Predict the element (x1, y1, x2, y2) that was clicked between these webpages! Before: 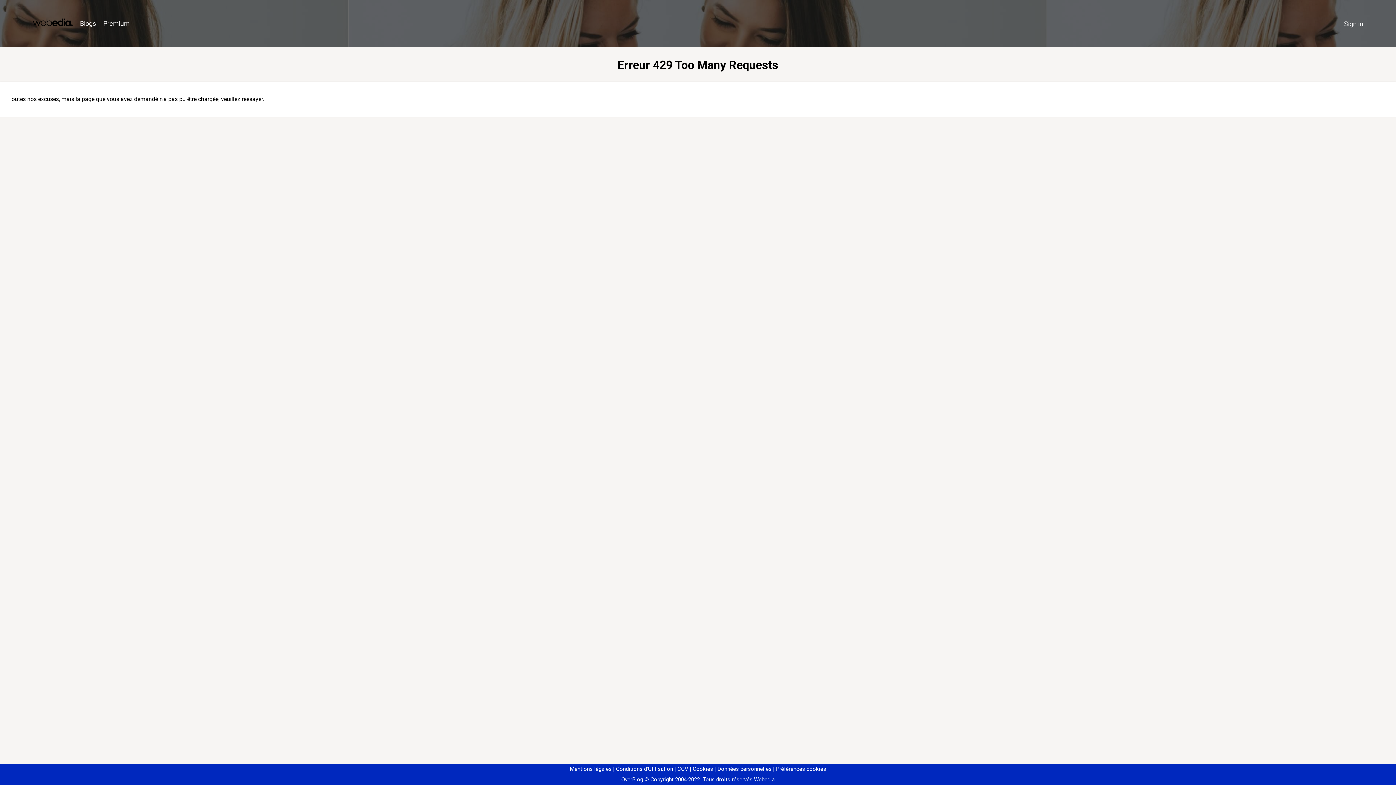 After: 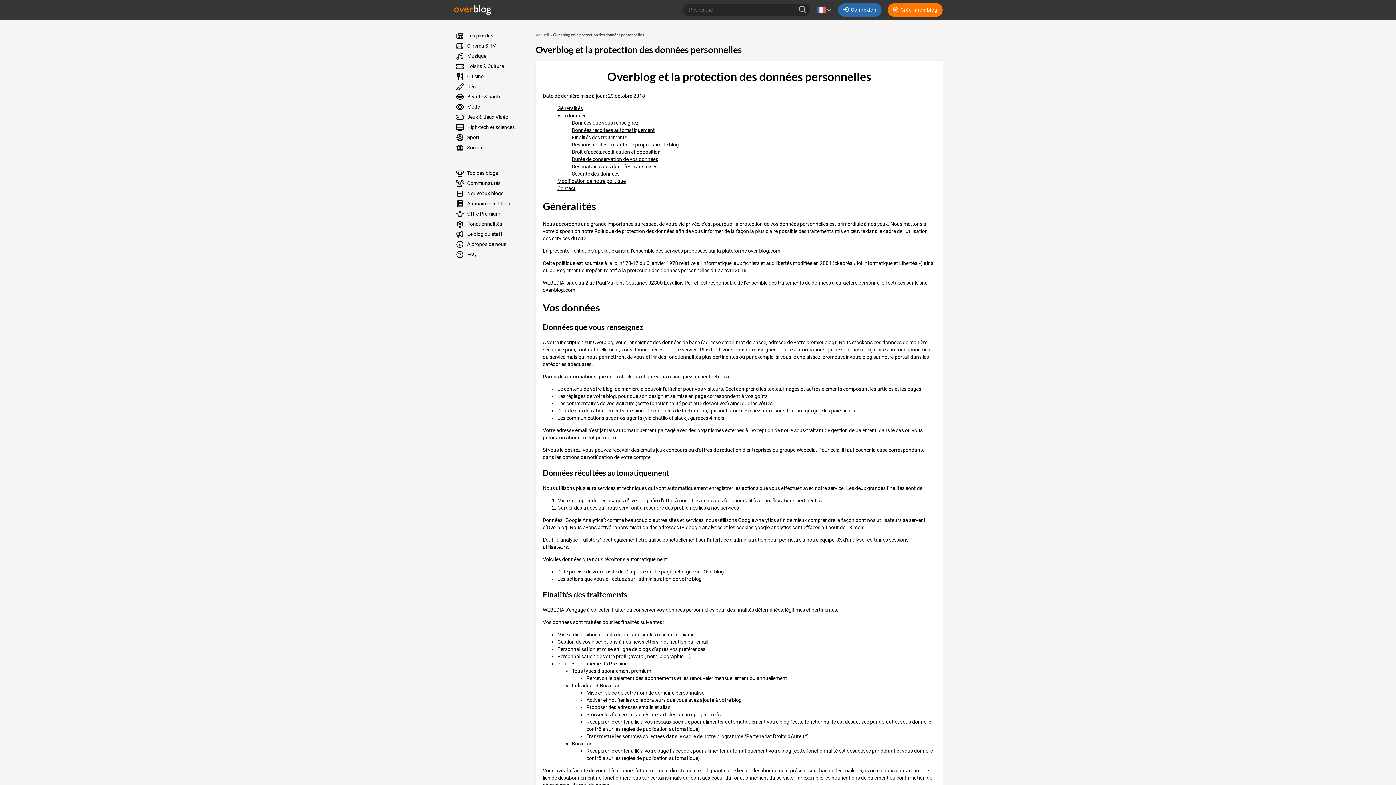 Action: label: Données personnelles bbox: (714, 766, 771, 772)